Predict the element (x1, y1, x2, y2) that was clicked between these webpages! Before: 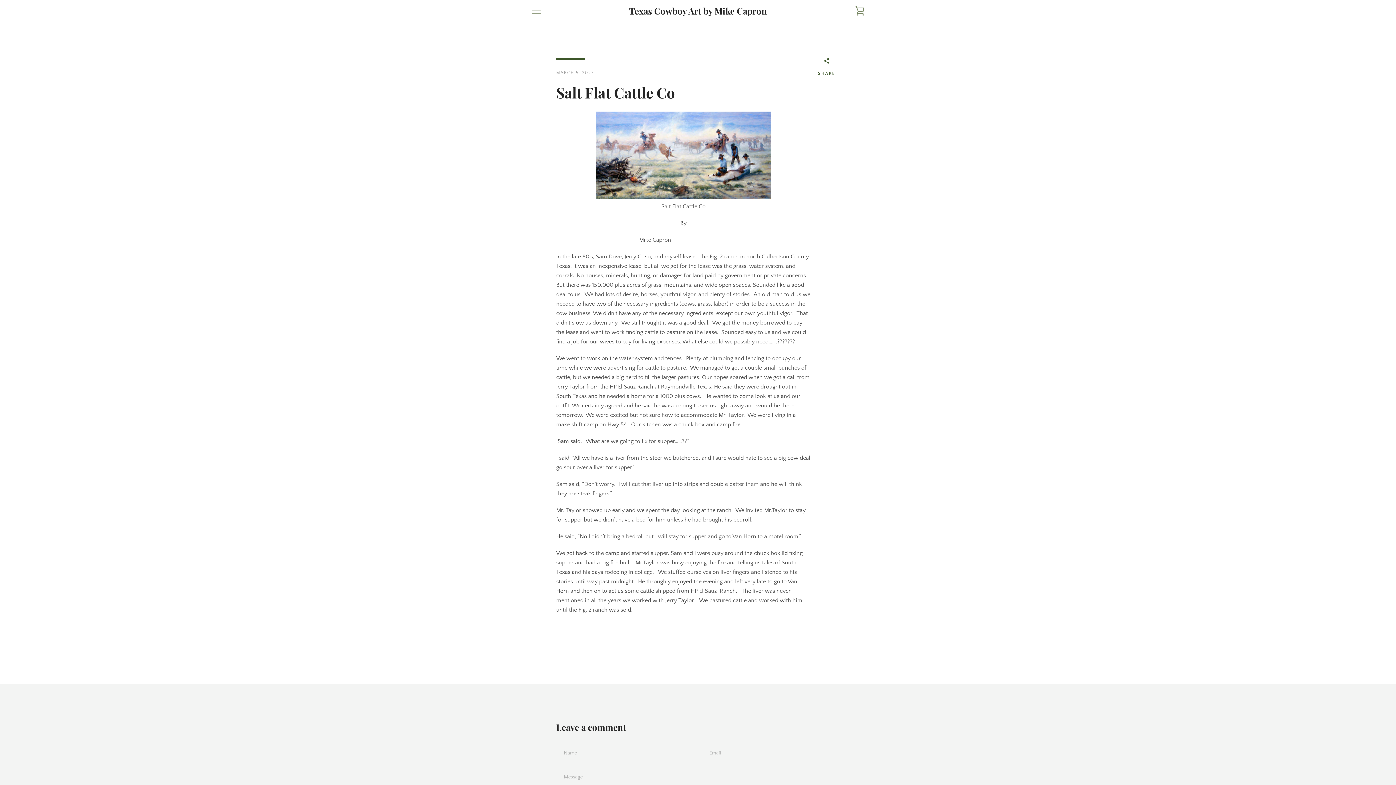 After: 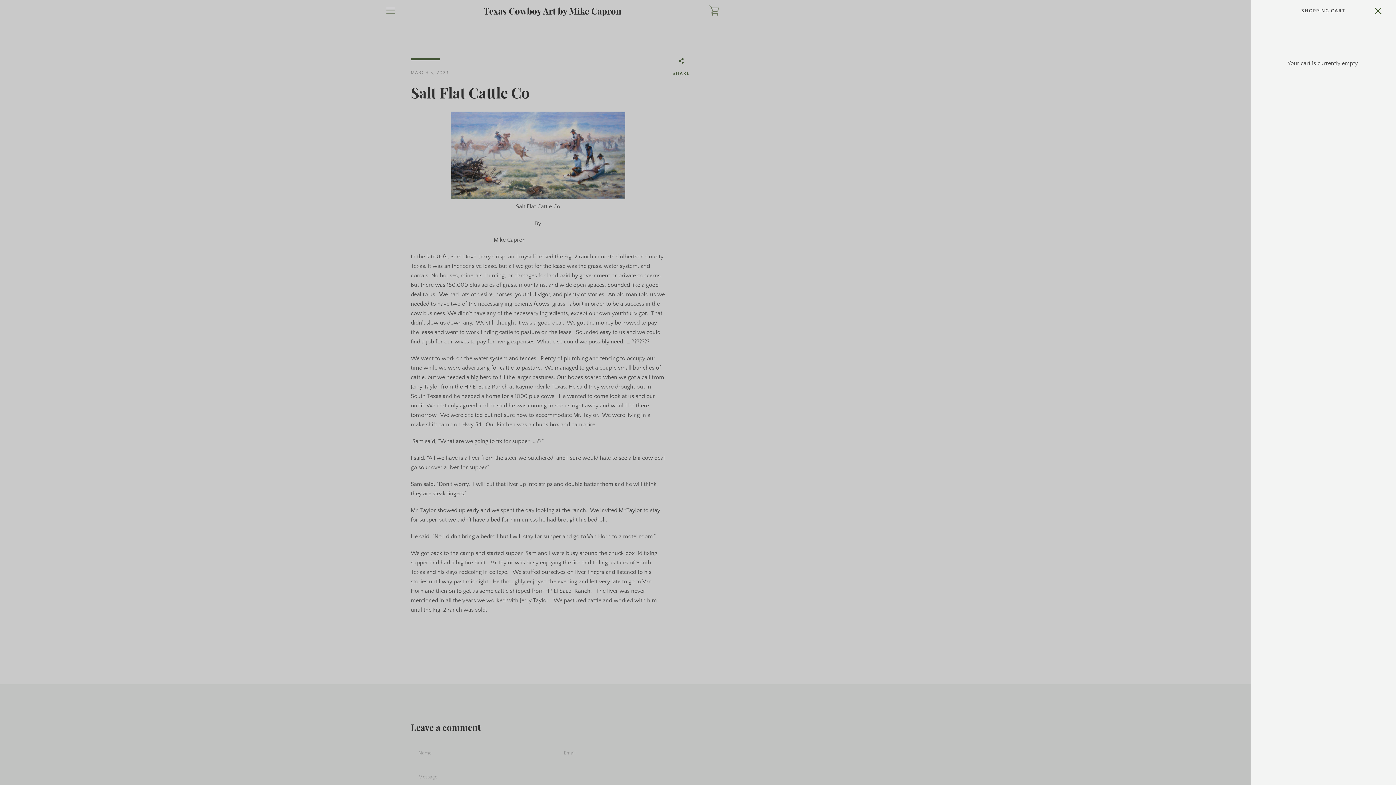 Action: label: VIEW CART bbox: (850, 1, 869, 20)